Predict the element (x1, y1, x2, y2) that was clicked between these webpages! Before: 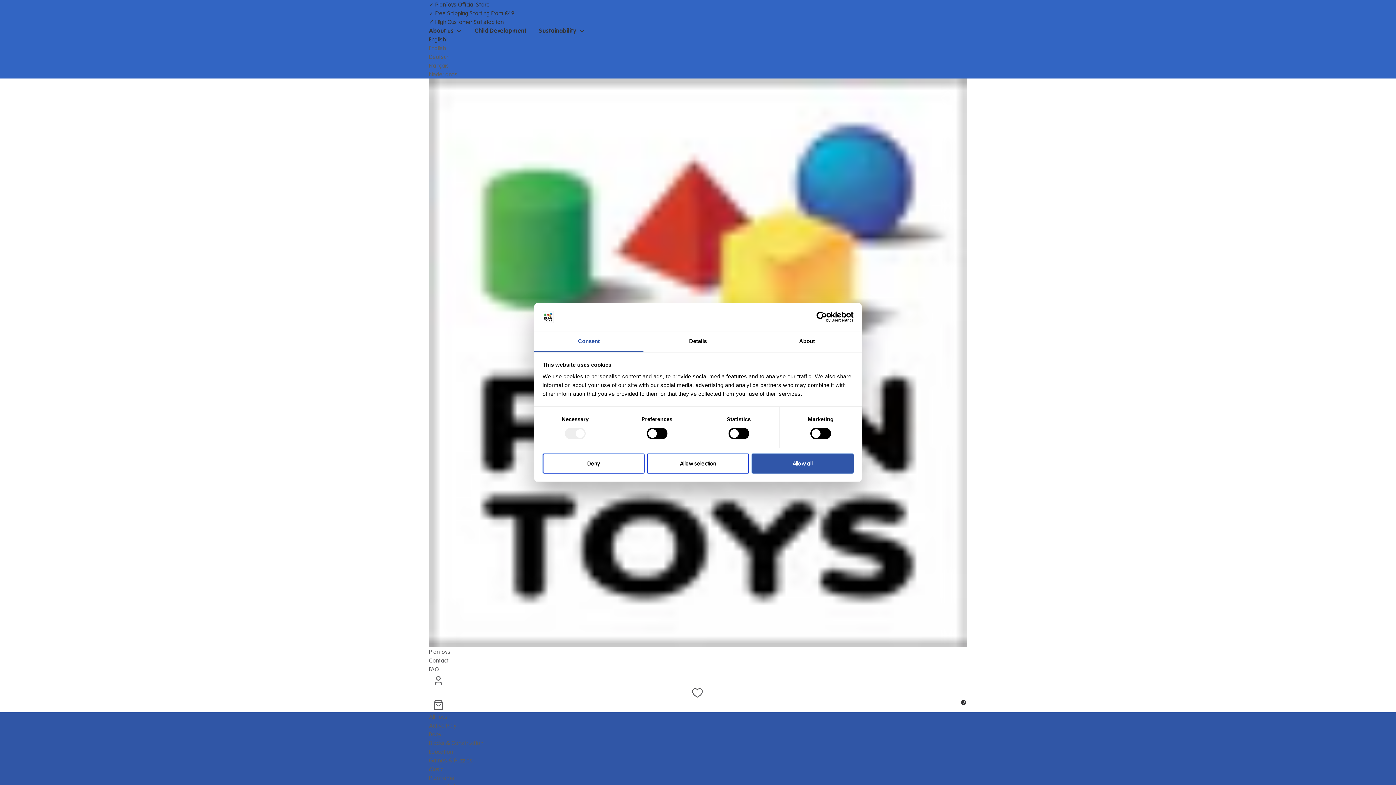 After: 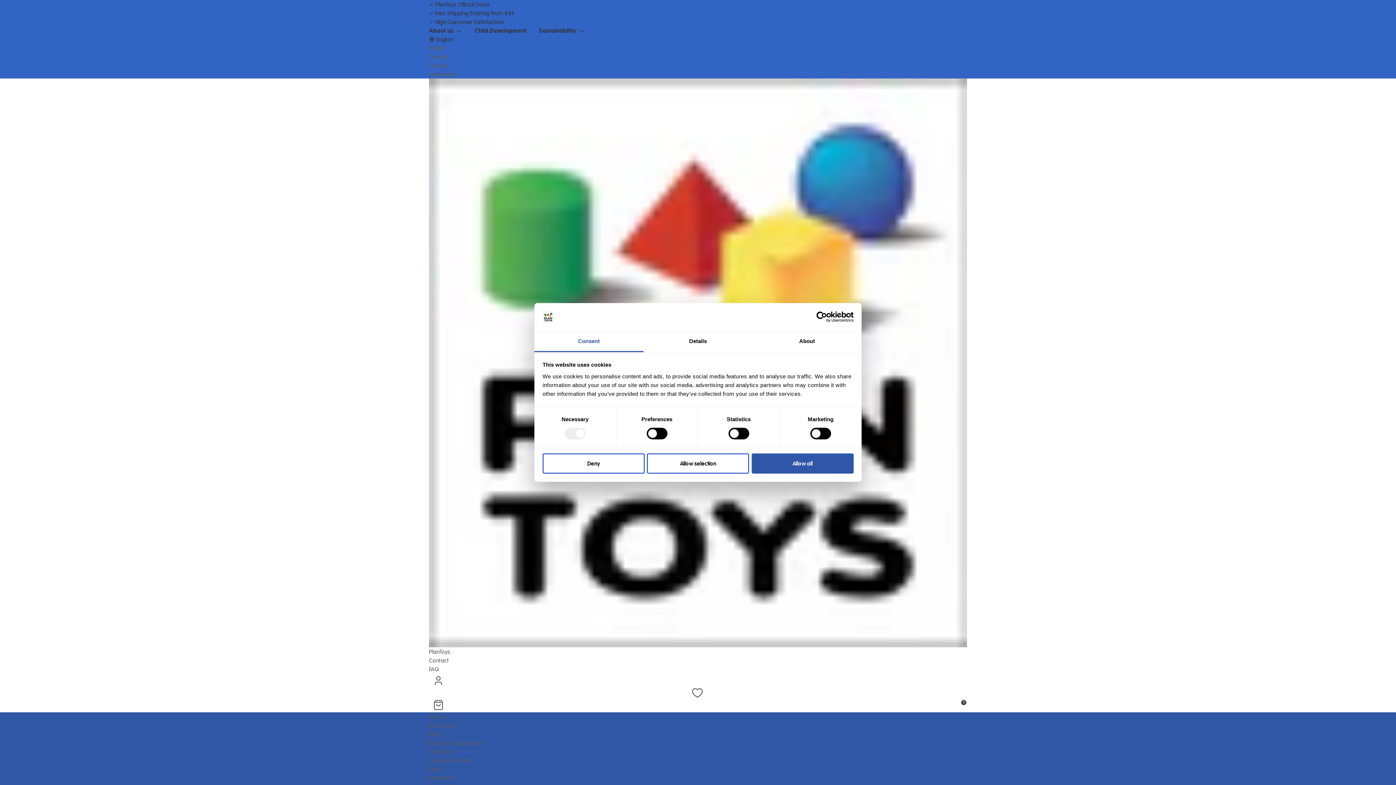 Action: label: PlanToys bbox: (429, 647, 450, 655)